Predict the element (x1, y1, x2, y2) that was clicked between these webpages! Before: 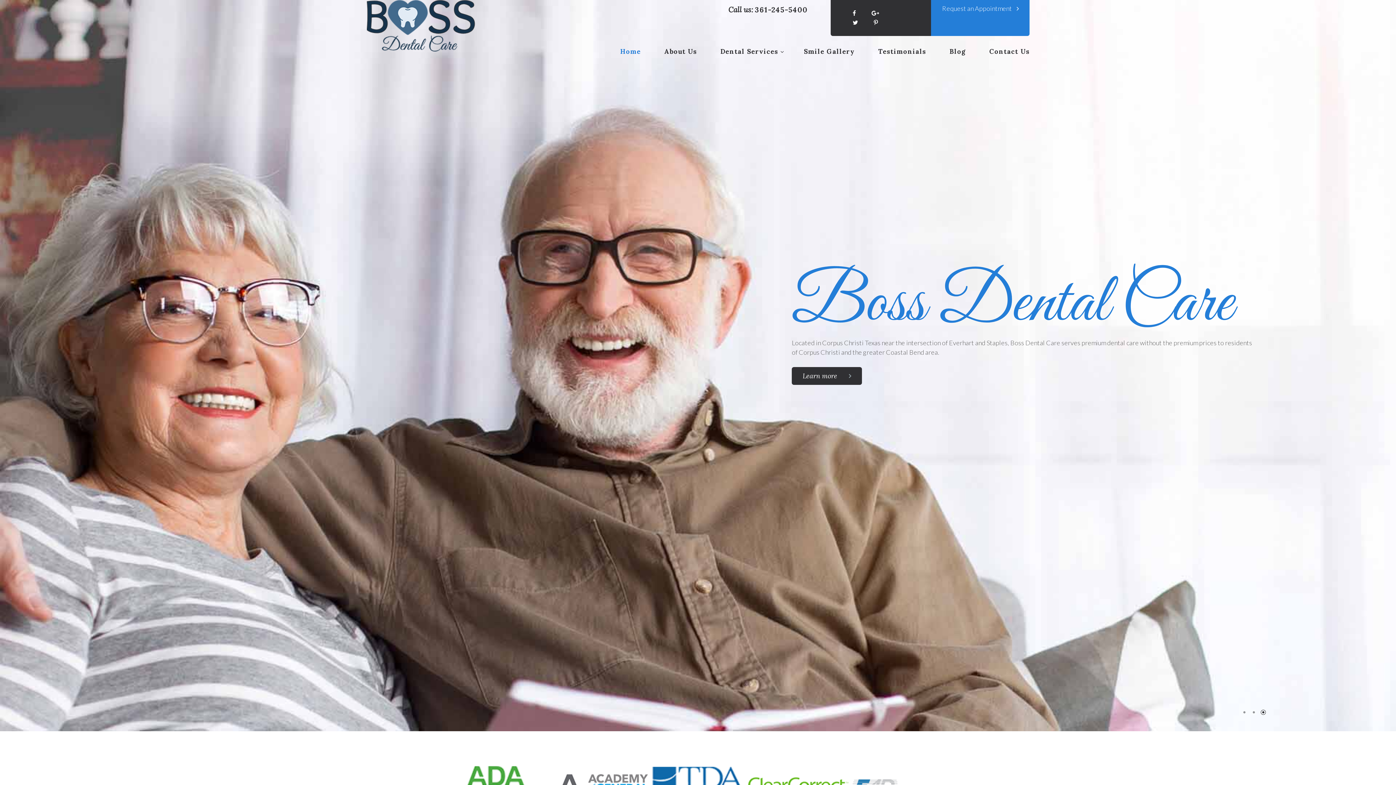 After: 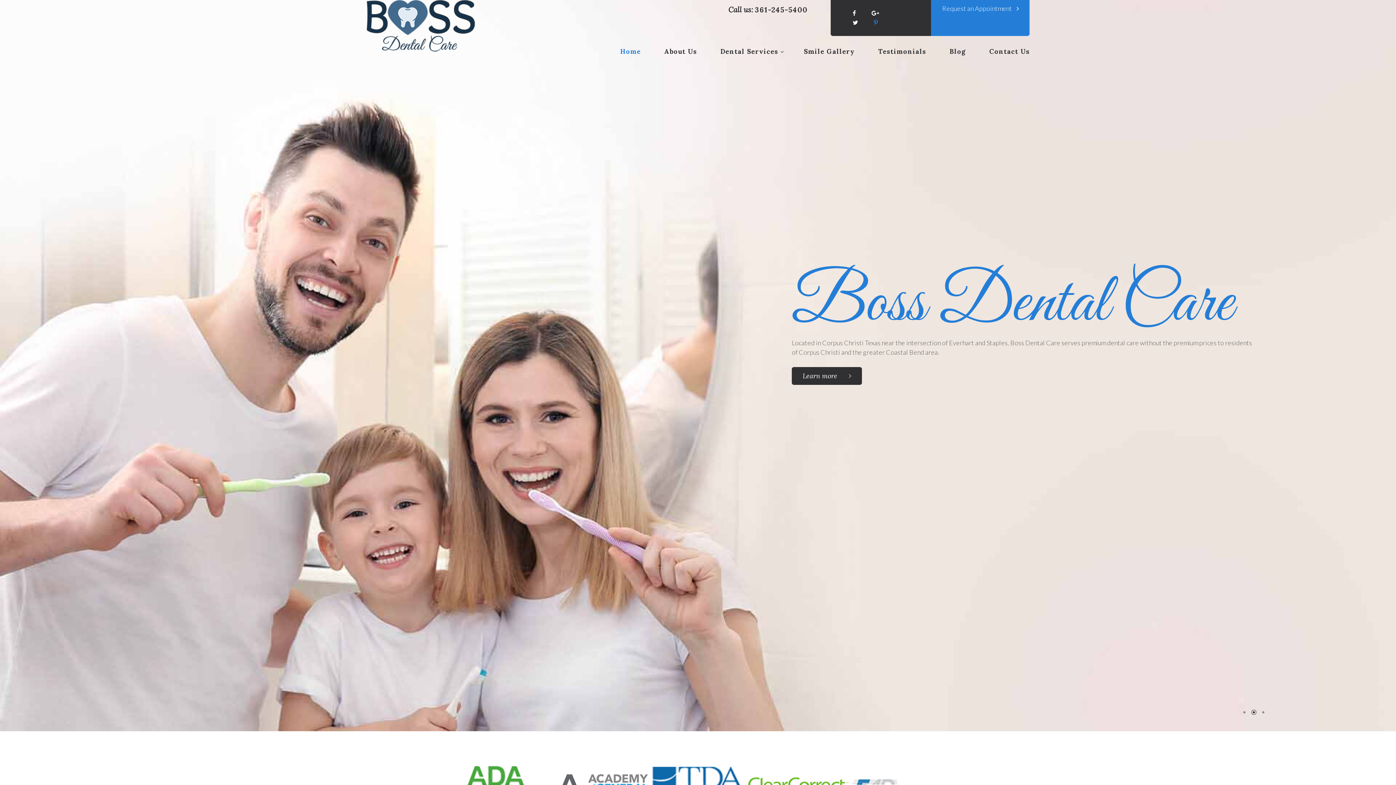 Action: bbox: (873, 19, 877, 25)